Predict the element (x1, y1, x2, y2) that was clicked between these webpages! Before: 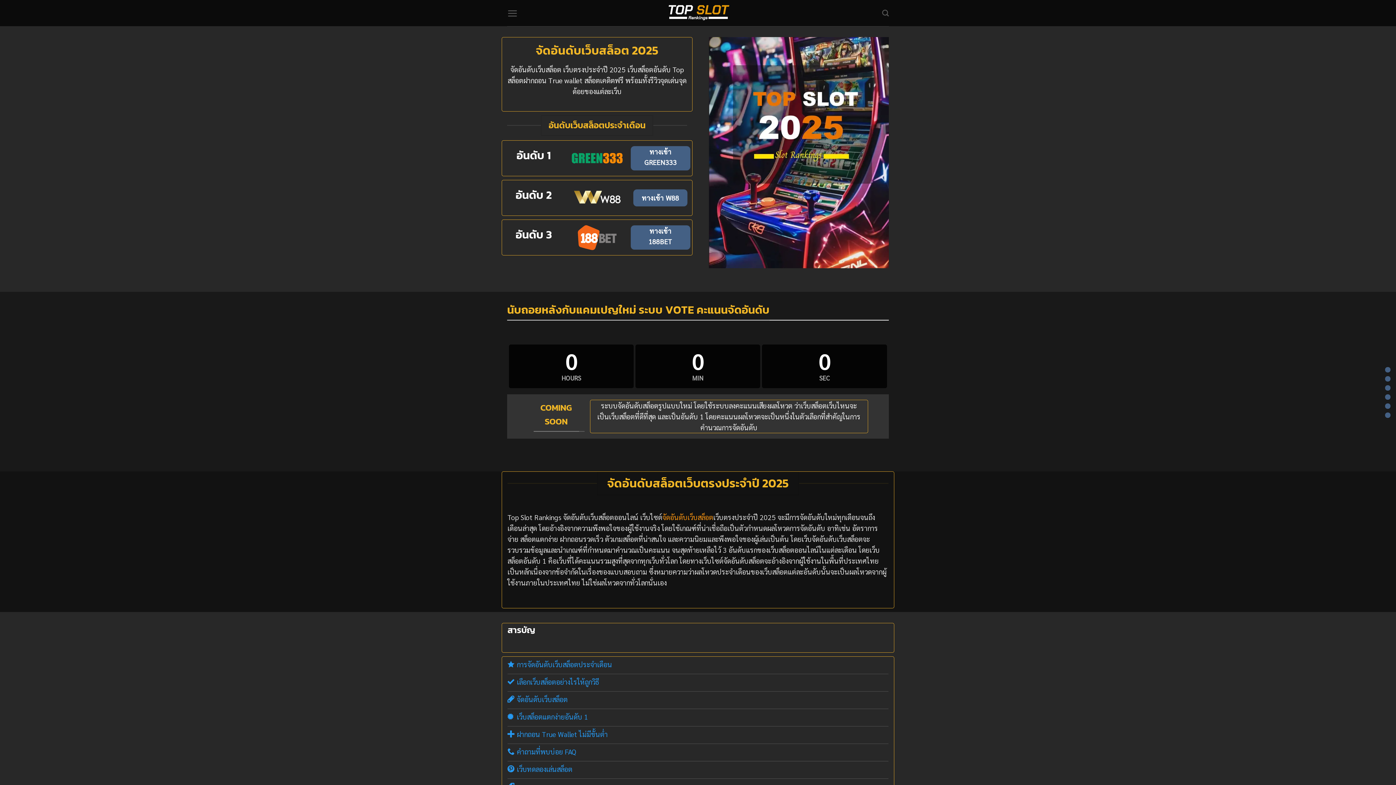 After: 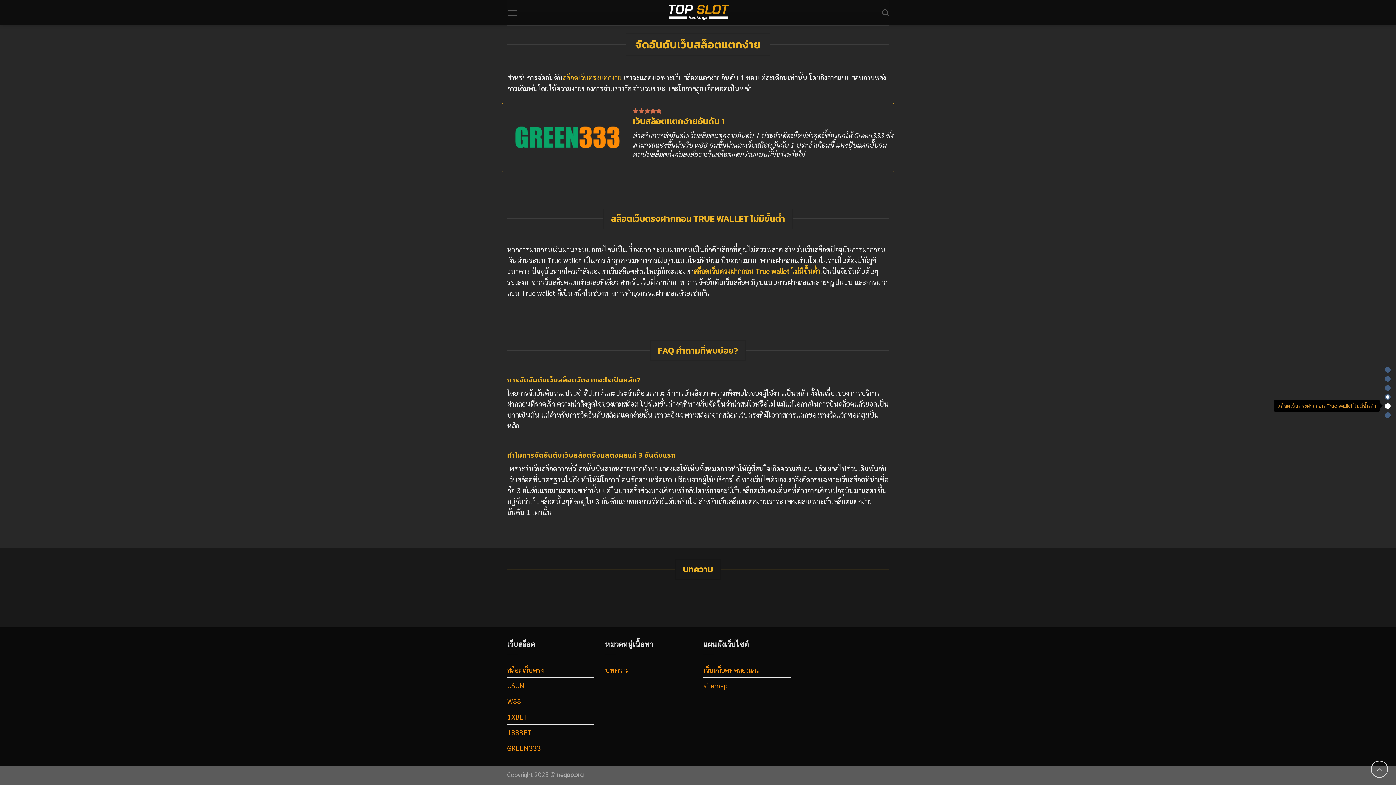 Action: bbox: (1385, 403, 1390, 409)